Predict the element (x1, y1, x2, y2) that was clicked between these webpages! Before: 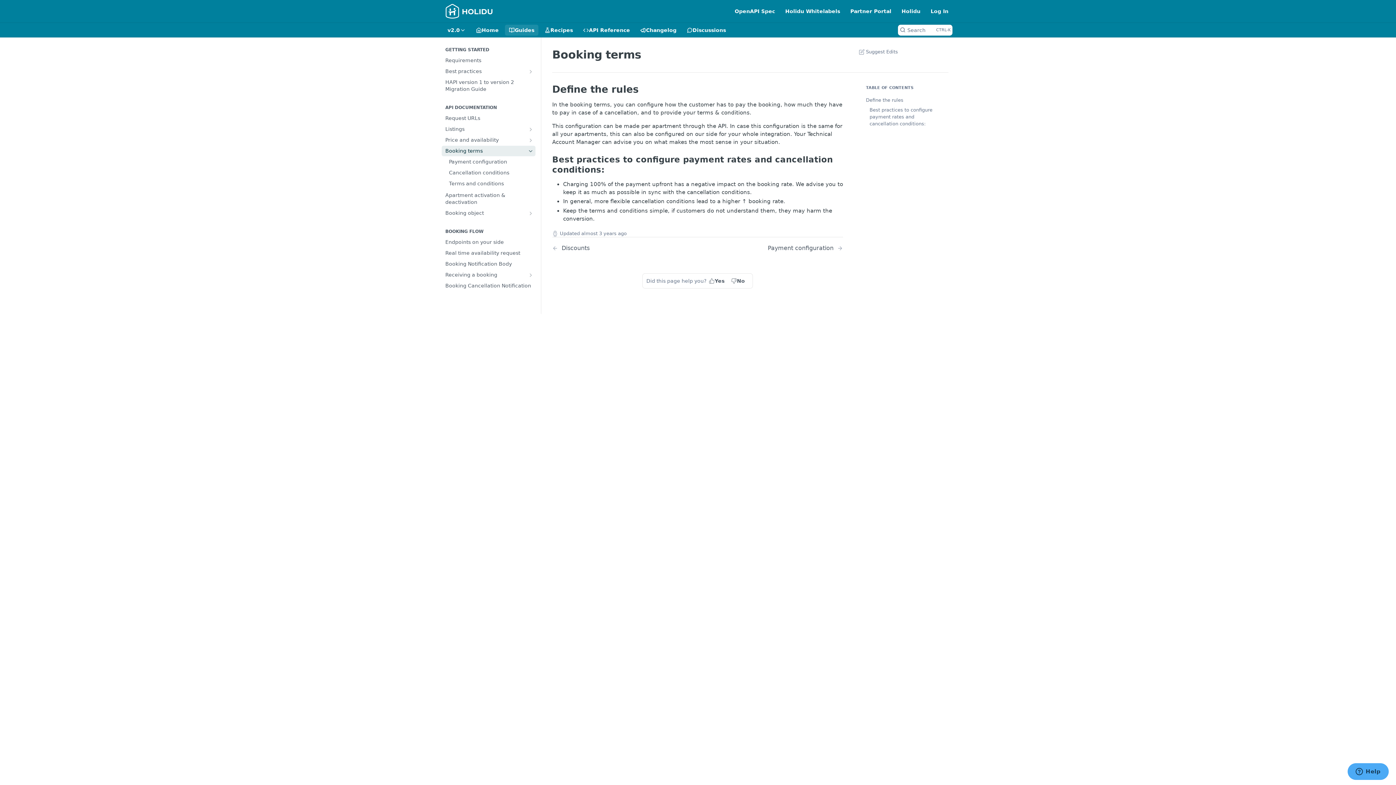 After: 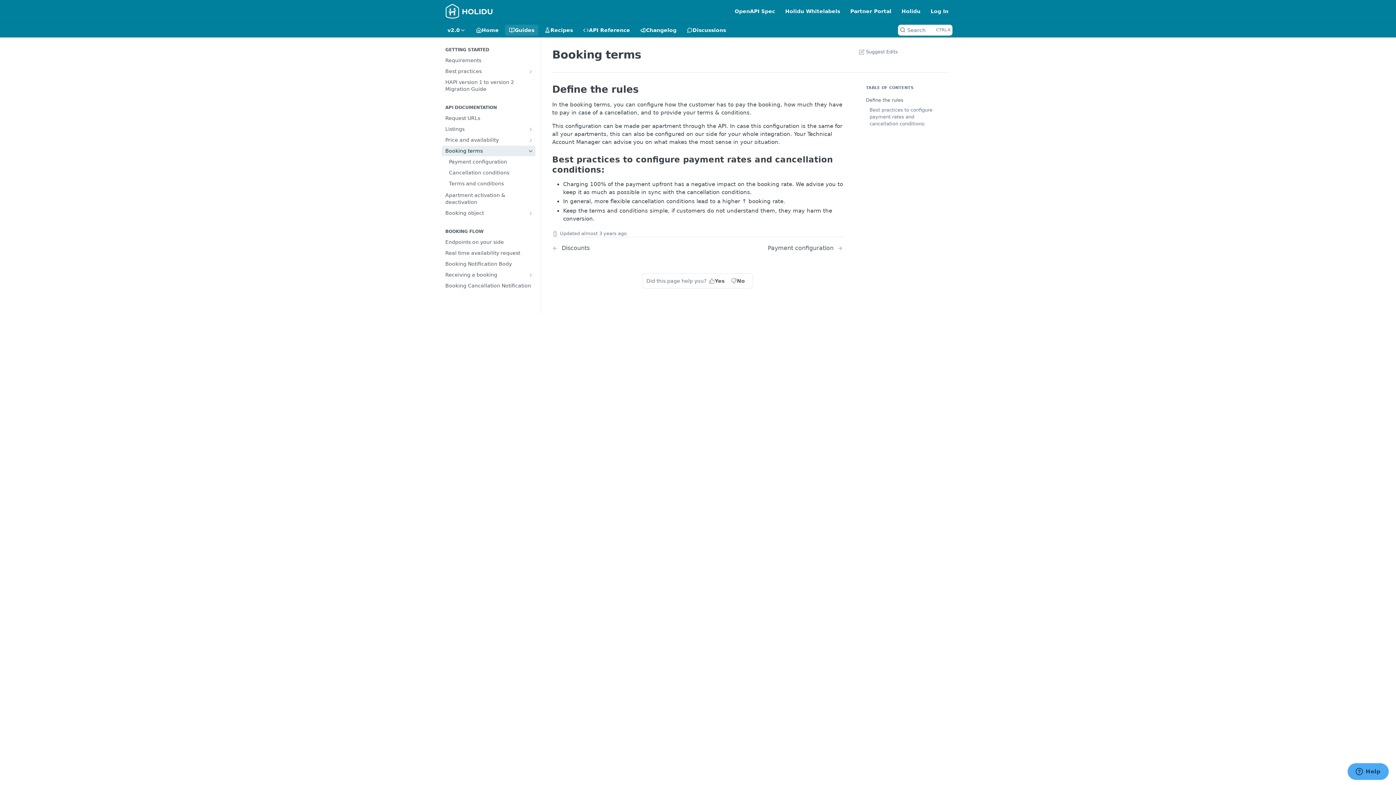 Action: label: Define the rules bbox: (857, 95, 937, 105)